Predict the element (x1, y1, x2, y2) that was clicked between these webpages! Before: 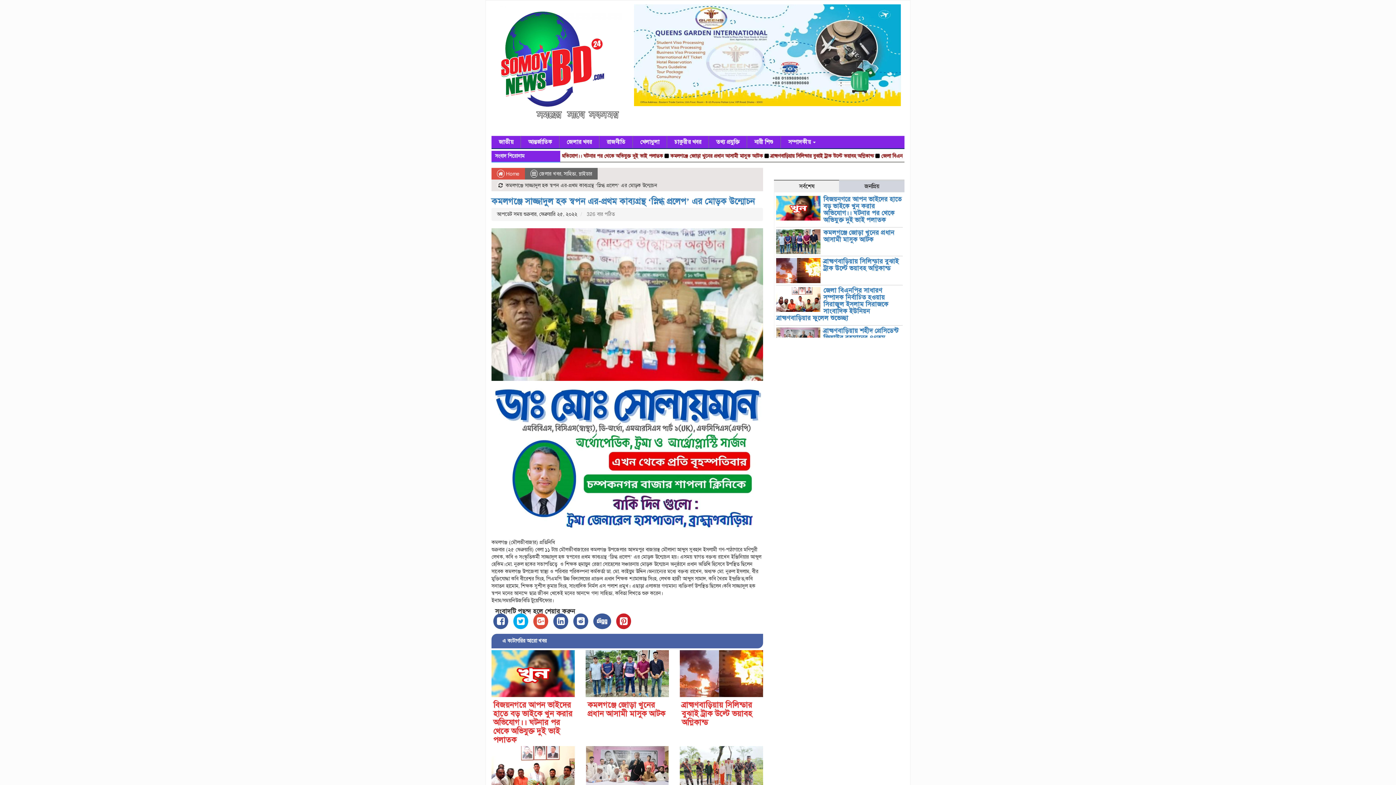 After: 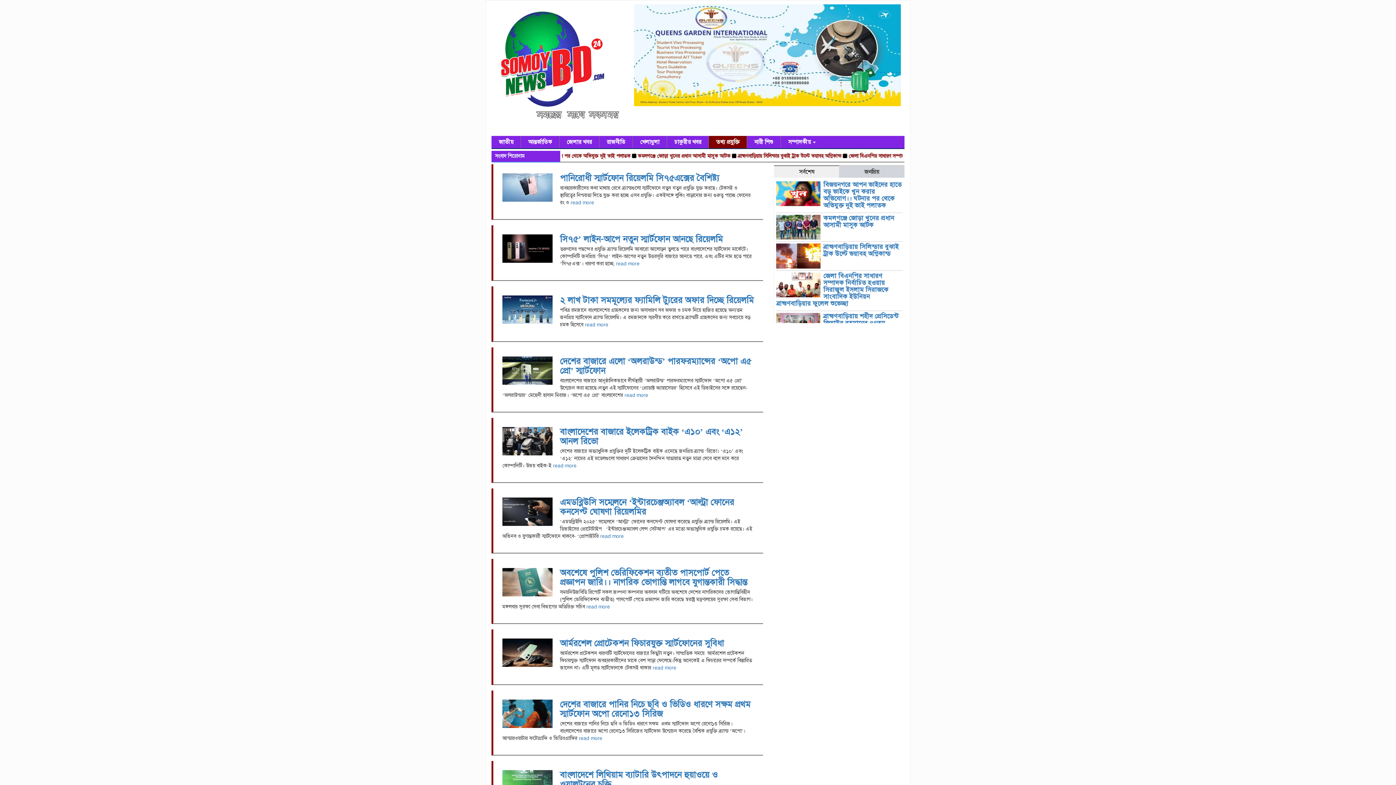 Action: label: তথ্য প্রযুক্তি bbox: (709, 136, 746, 148)